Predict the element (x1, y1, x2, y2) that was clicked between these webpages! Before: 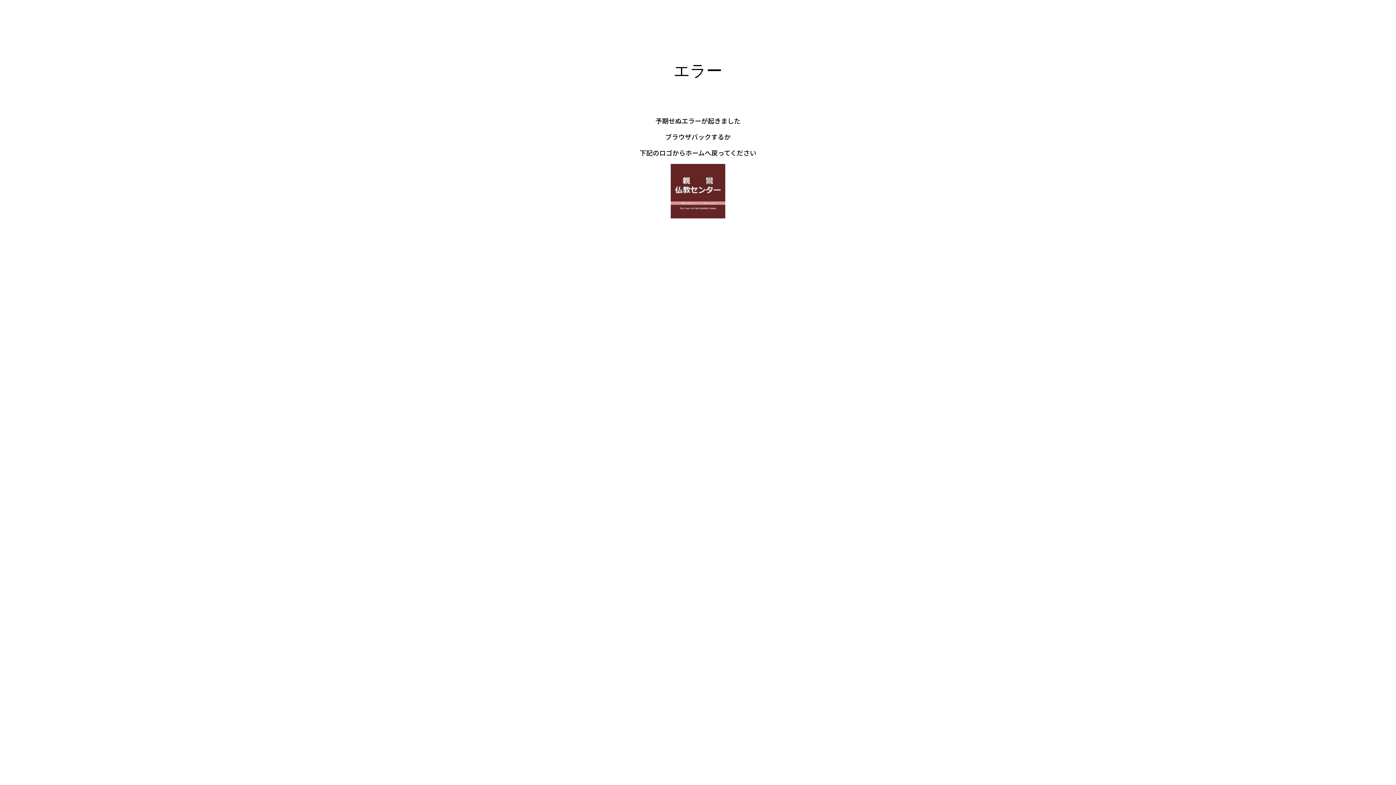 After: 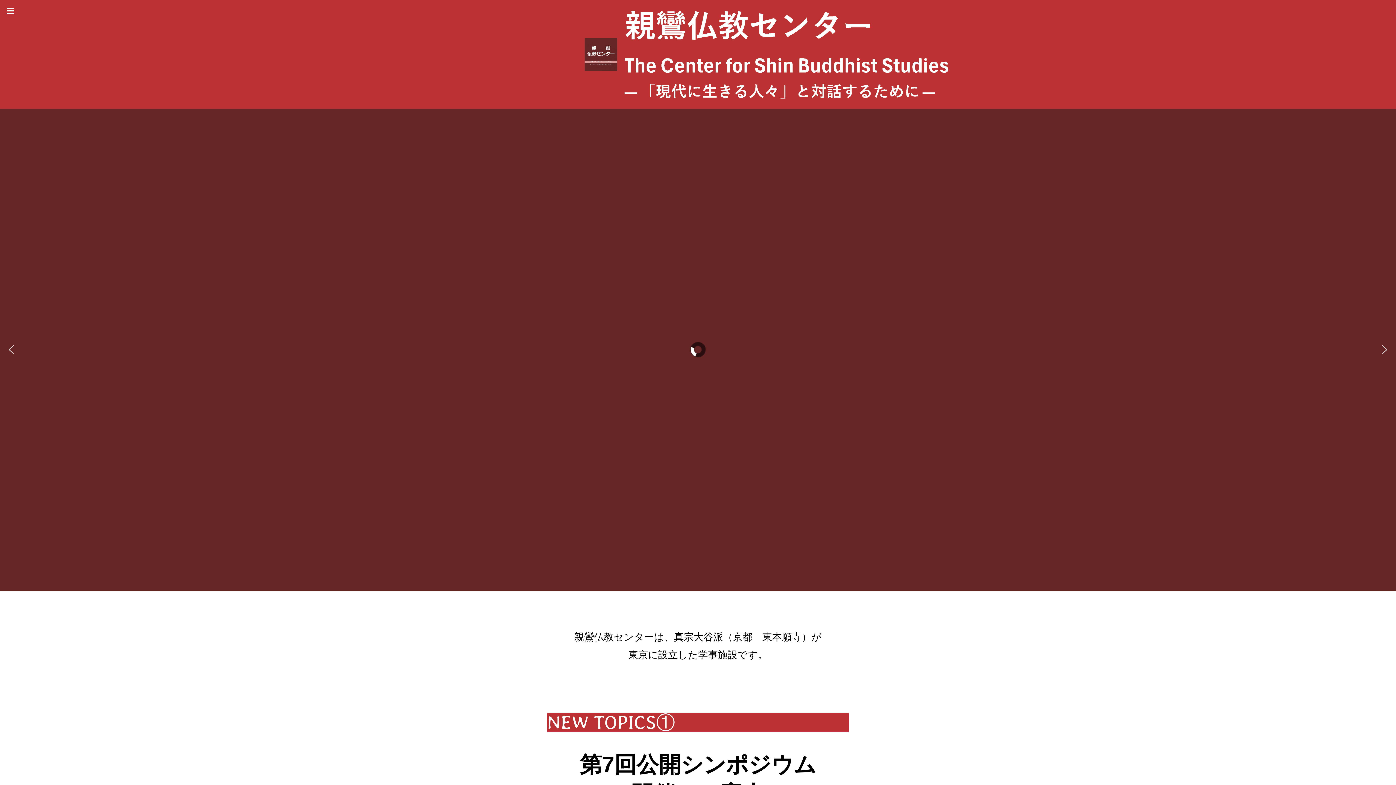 Action: bbox: (670, 164, 725, 218)